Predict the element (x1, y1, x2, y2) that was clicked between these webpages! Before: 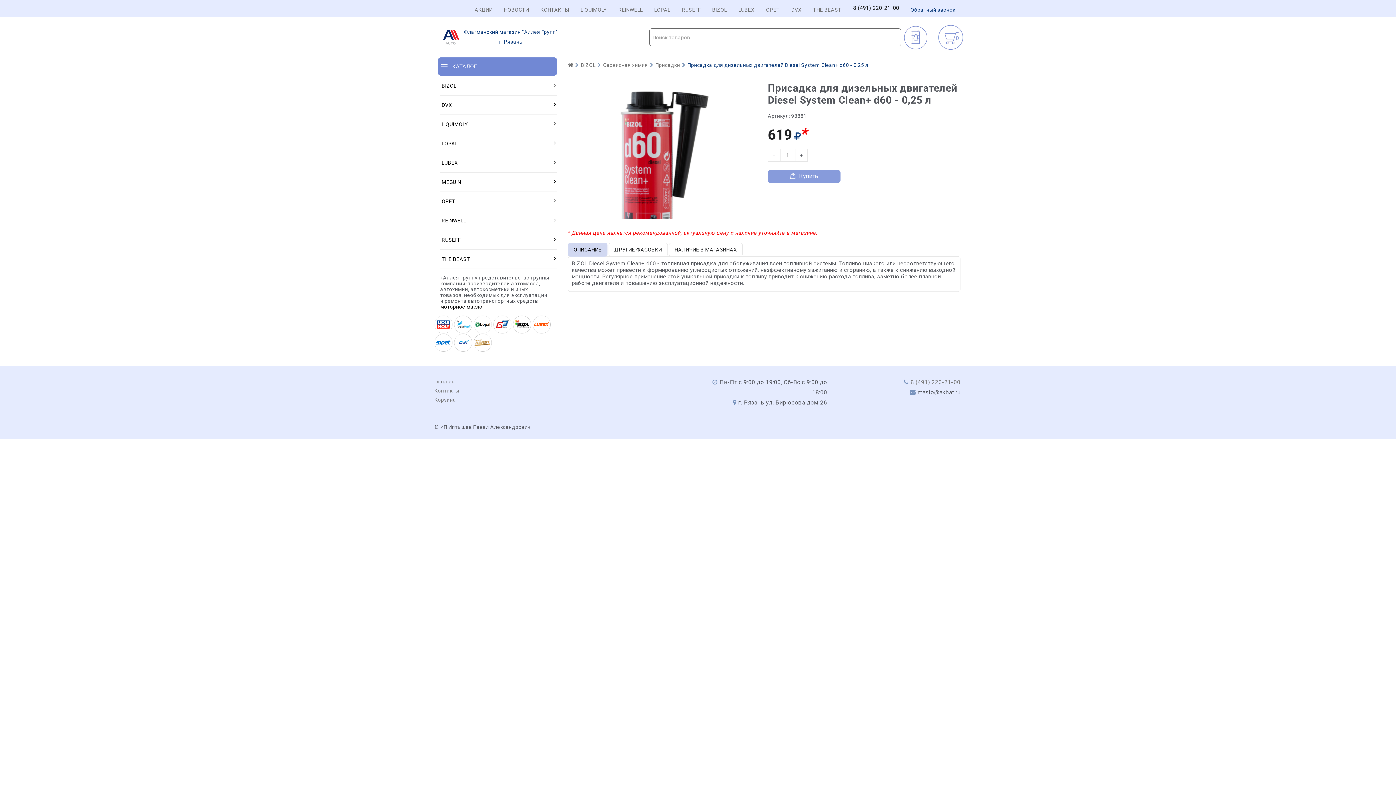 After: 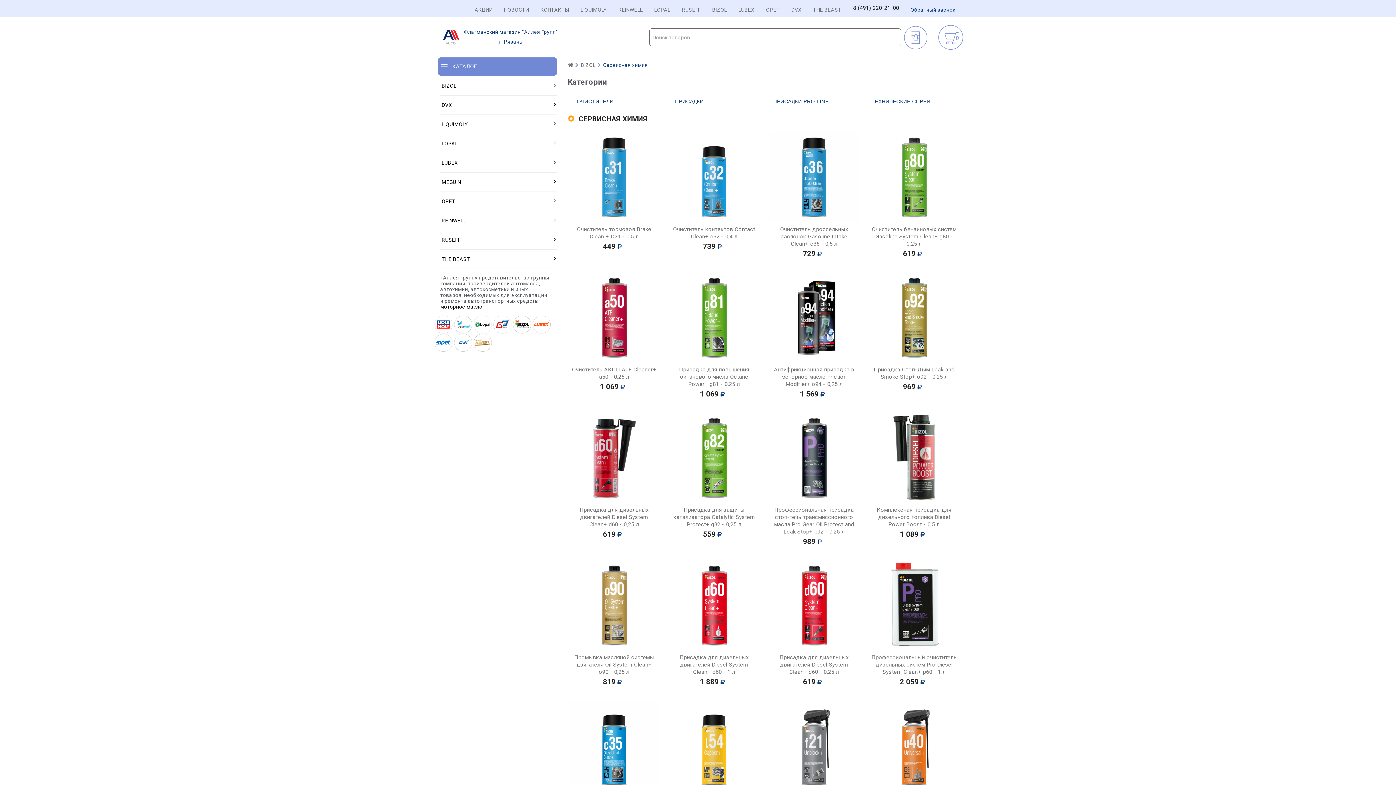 Action: label: Сервисная химия bbox: (603, 62, 648, 68)